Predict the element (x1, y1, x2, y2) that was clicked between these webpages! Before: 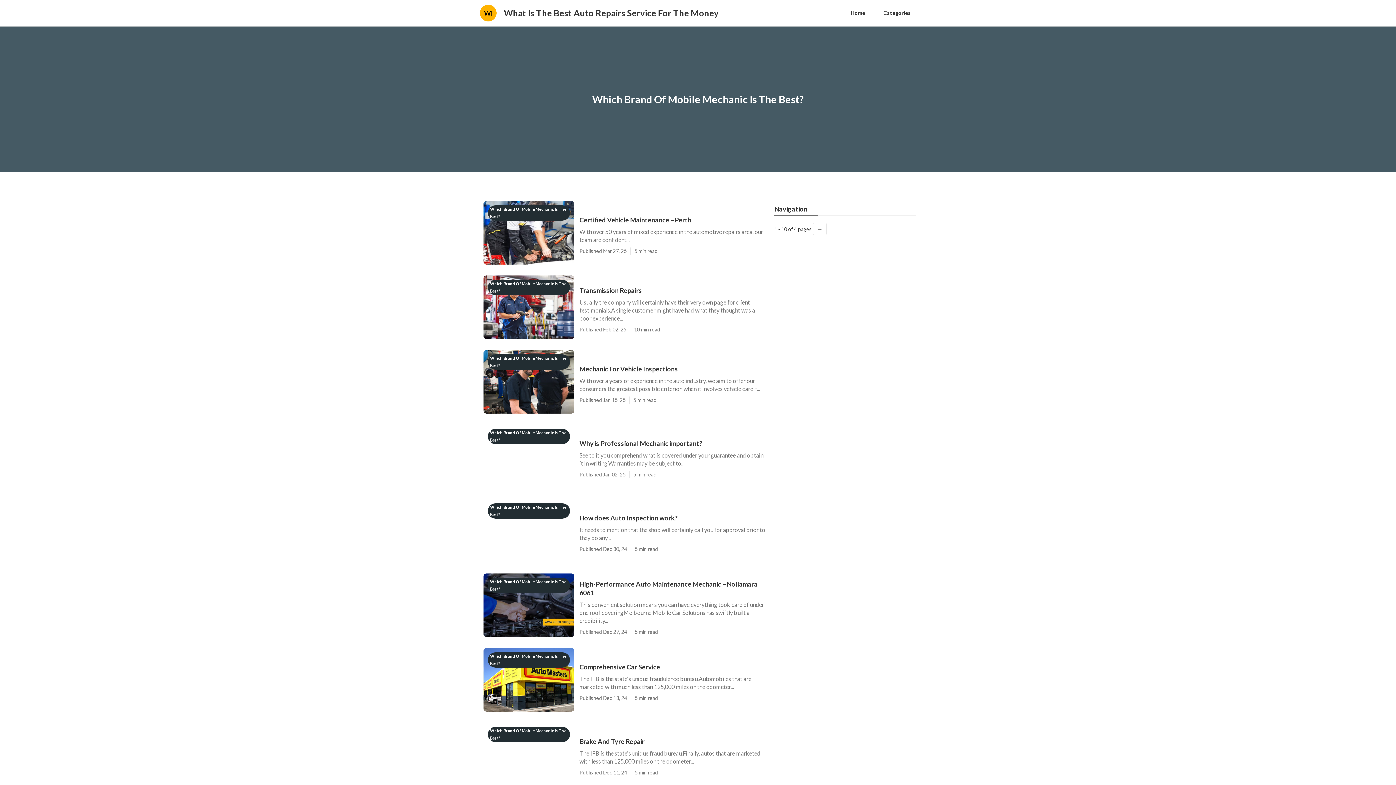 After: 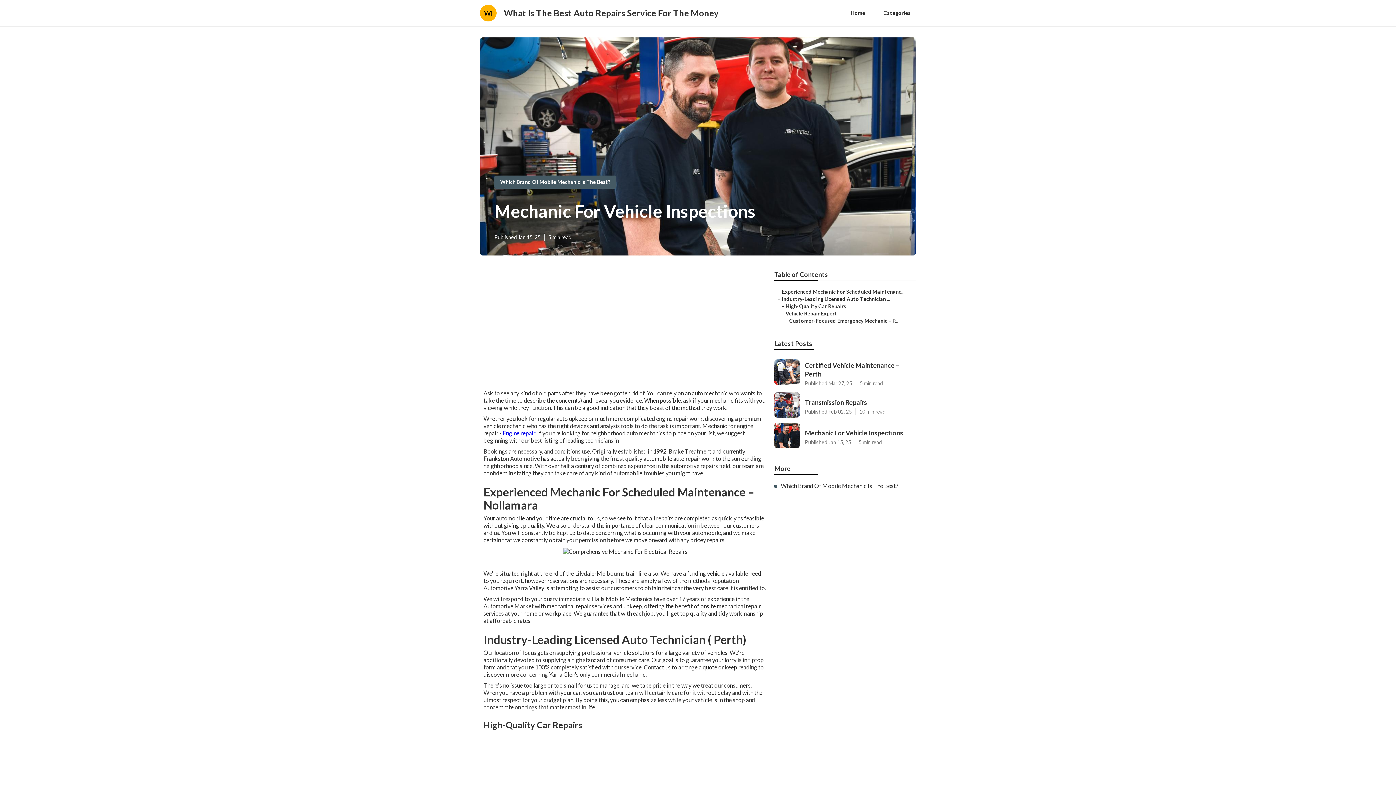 Action: bbox: (579, 364, 767, 373) label: Mechanic For Vehicle Inspections